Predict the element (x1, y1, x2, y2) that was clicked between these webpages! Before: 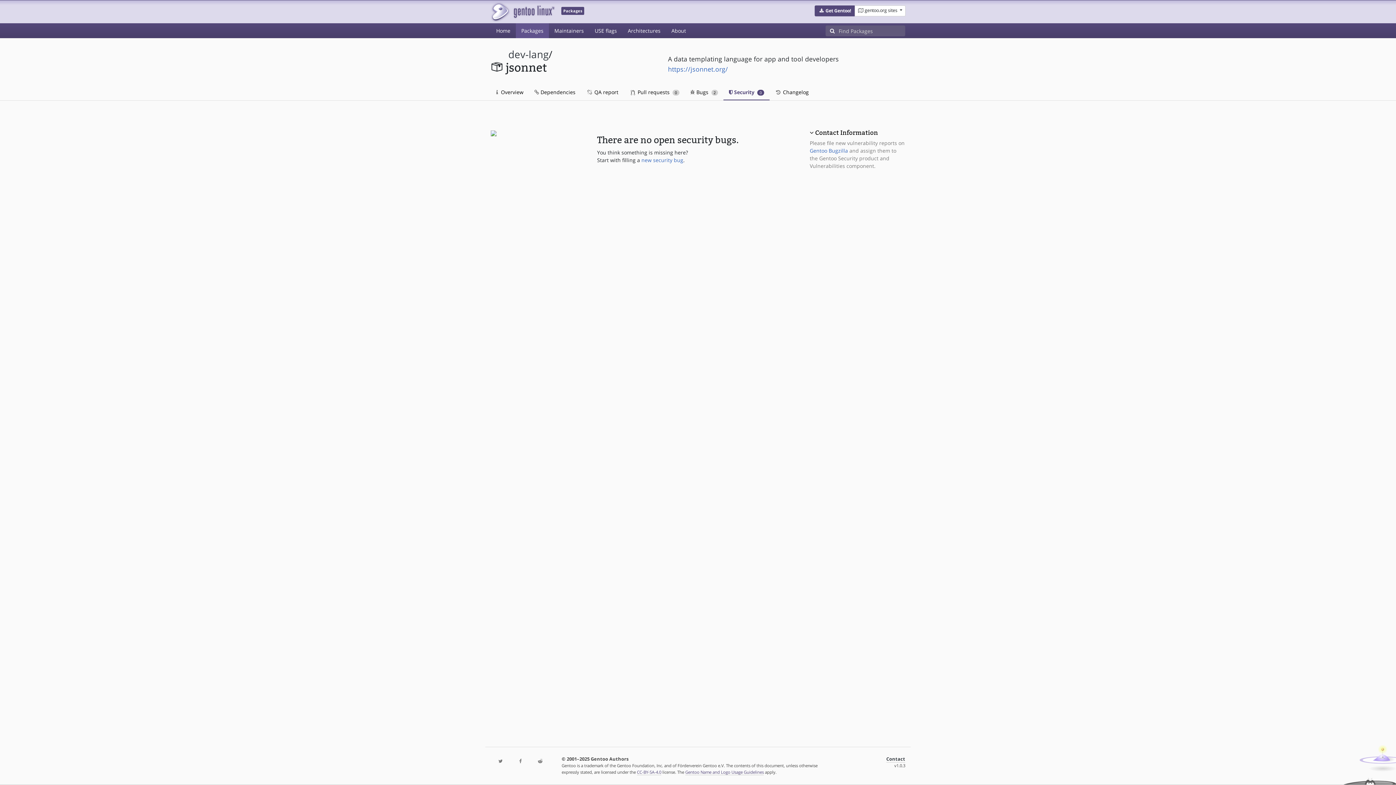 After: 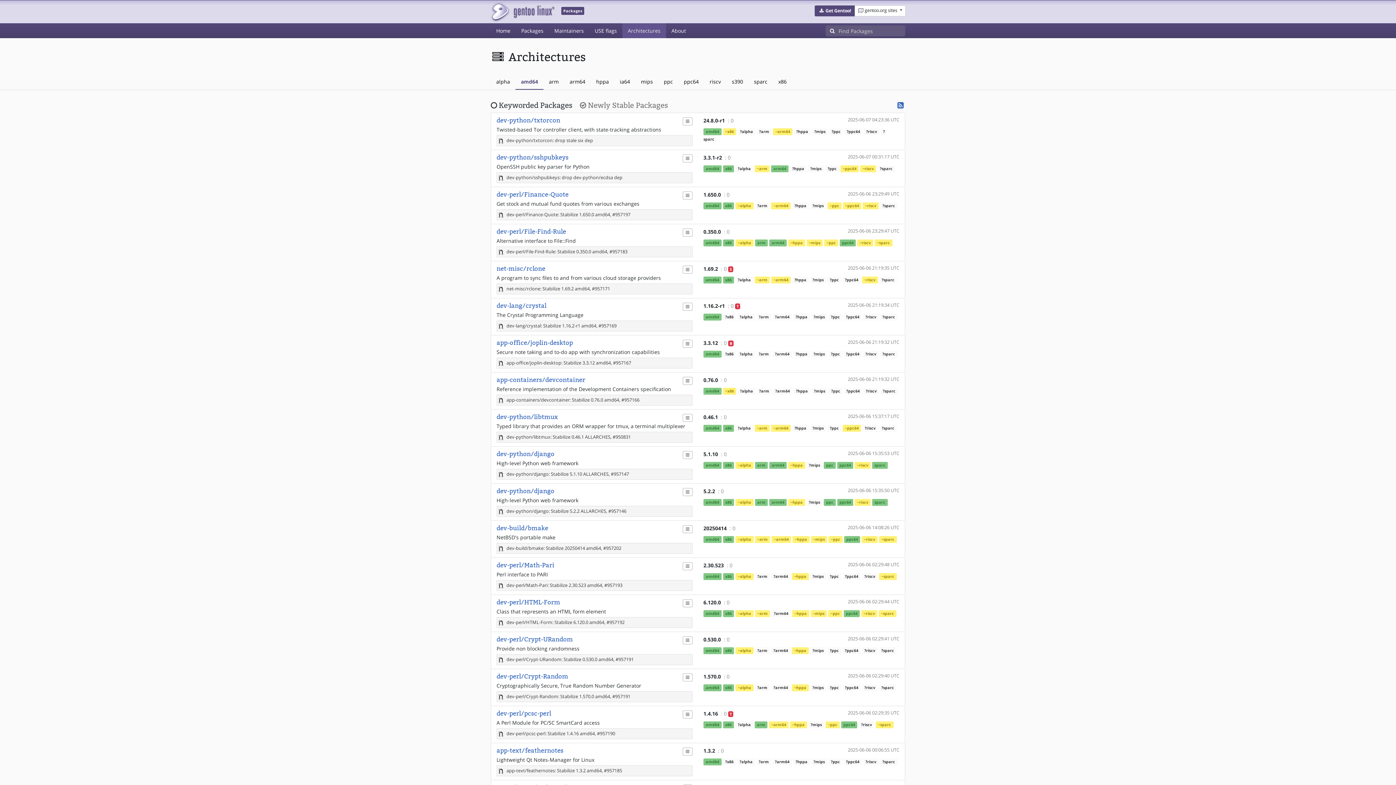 Action: label: Architectures bbox: (622, 23, 666, 38)